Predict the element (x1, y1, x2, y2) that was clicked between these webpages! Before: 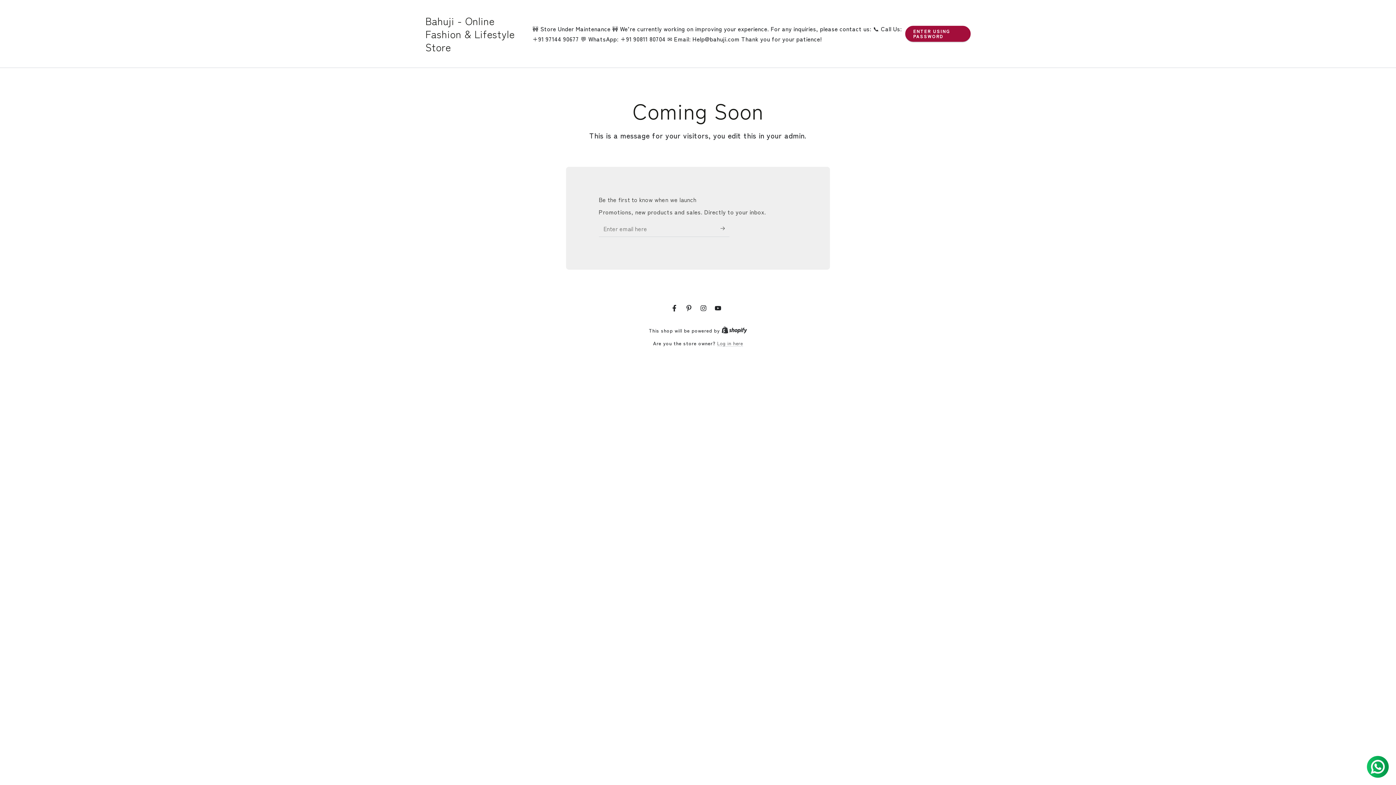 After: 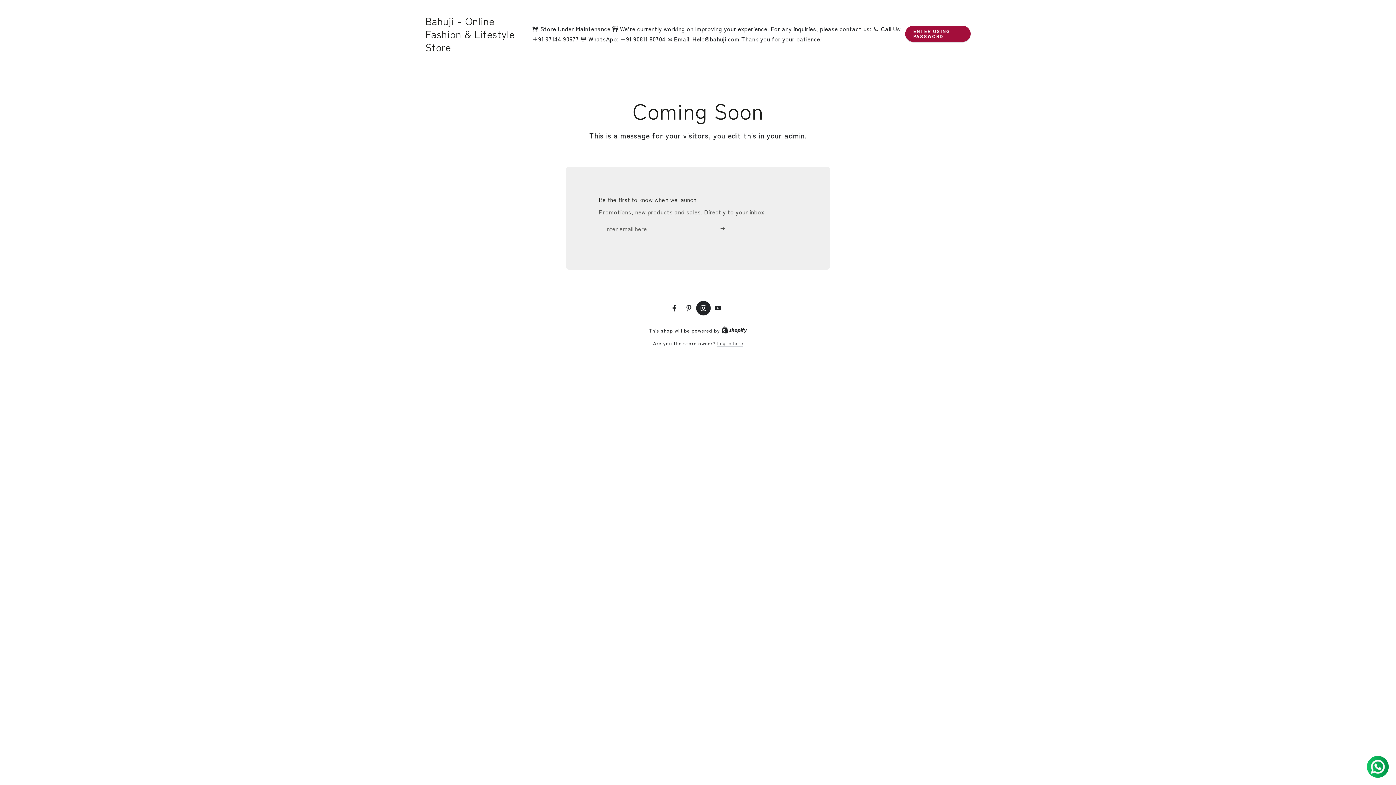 Action: bbox: (696, 300, 710, 315) label: Instagram